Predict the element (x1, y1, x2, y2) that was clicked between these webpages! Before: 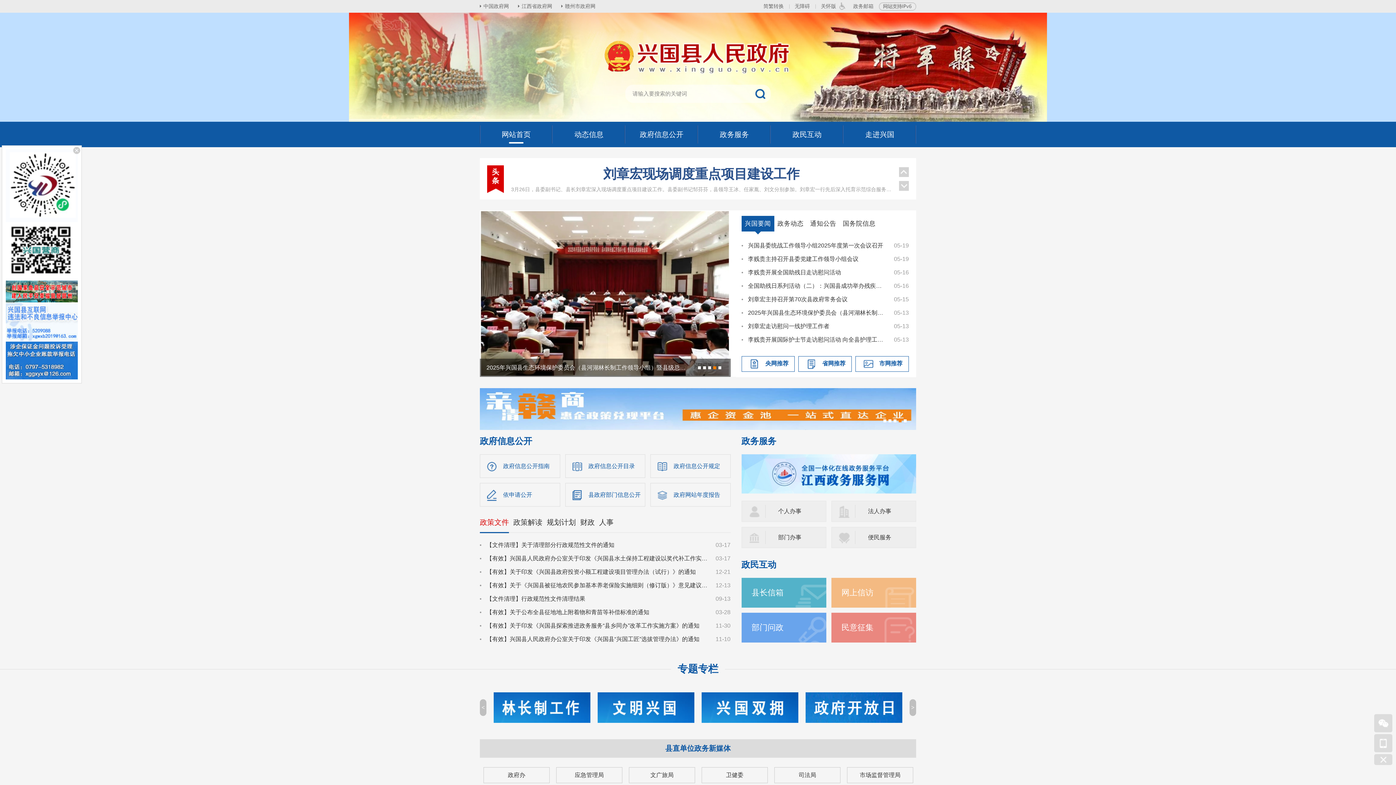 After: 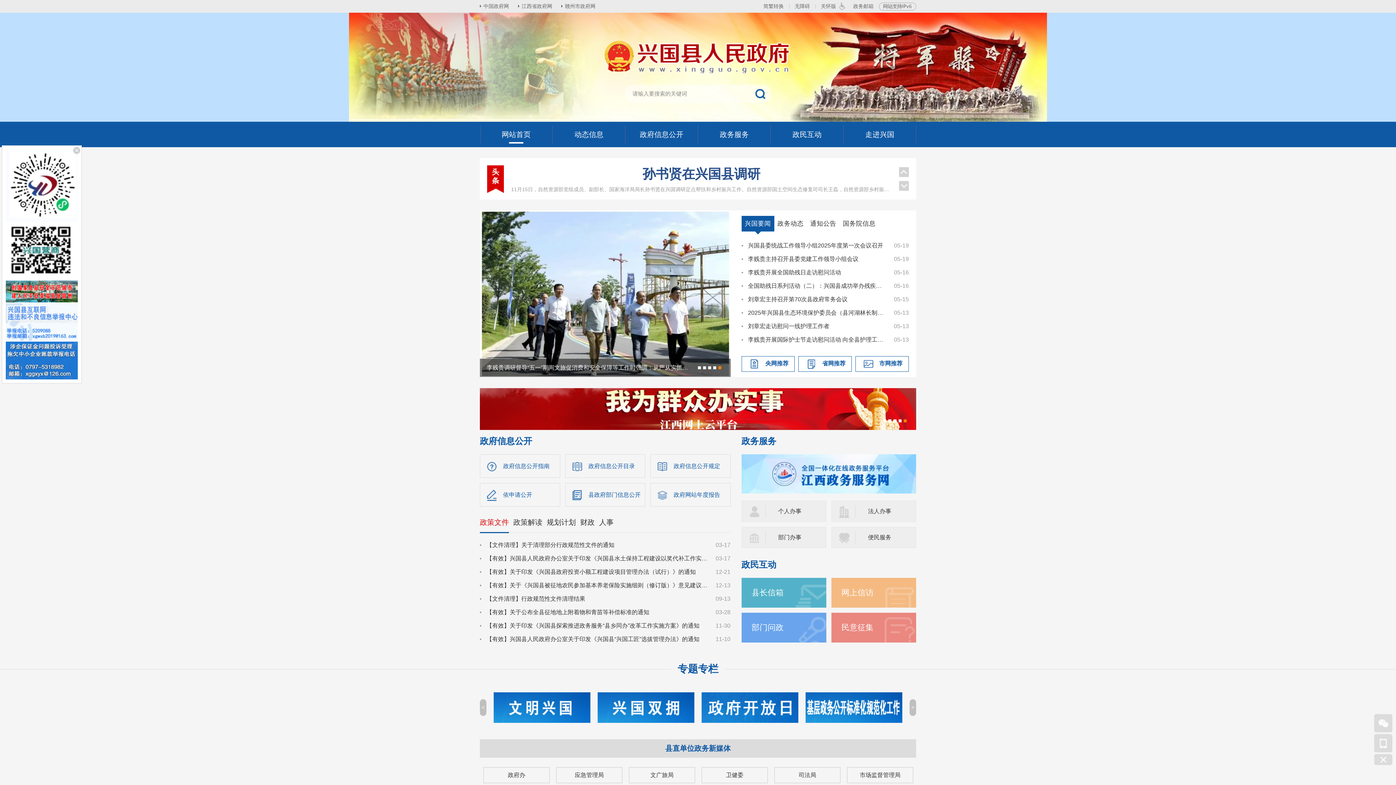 Action: bbox: (805, 692, 902, 723)